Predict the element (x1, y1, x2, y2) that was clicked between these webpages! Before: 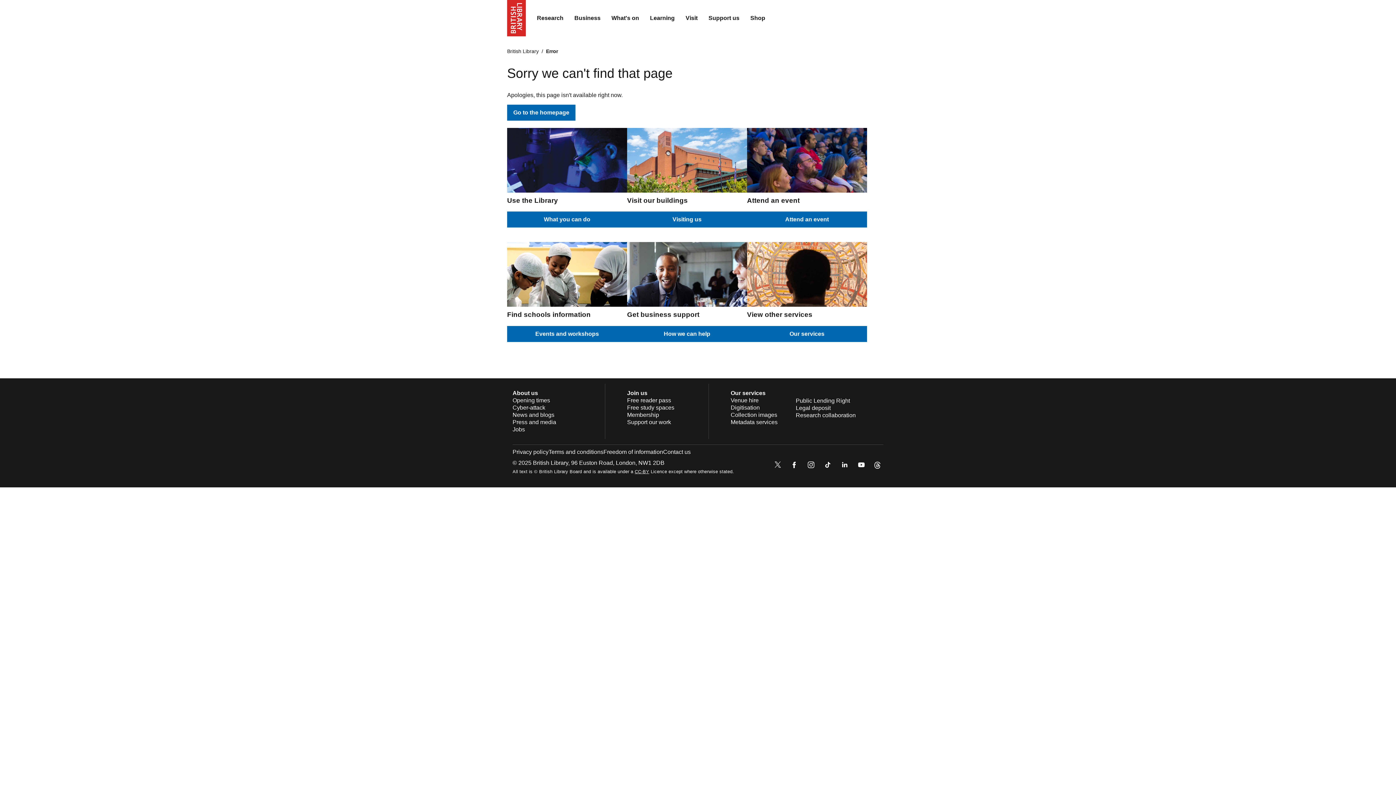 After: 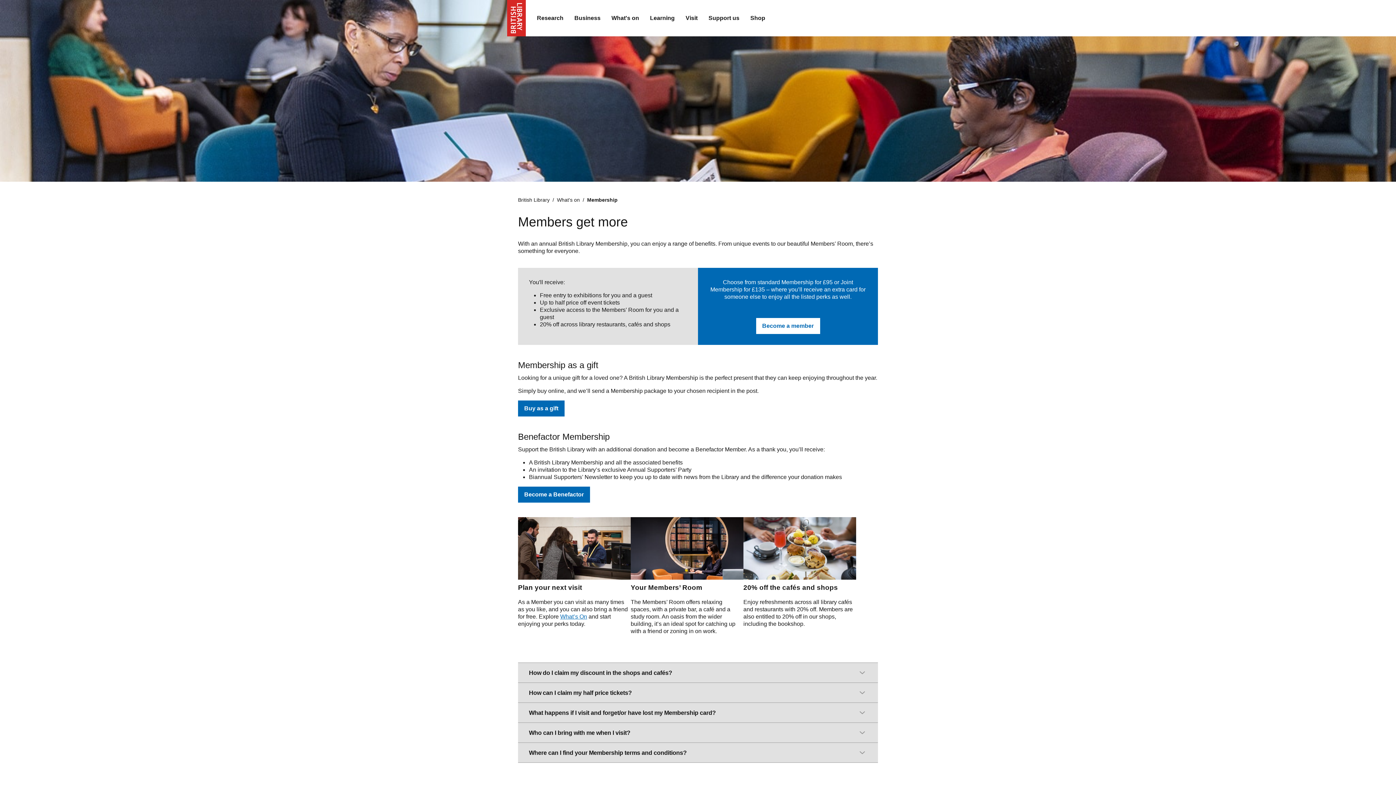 Action: label: Membership bbox: (627, 411, 659, 418)